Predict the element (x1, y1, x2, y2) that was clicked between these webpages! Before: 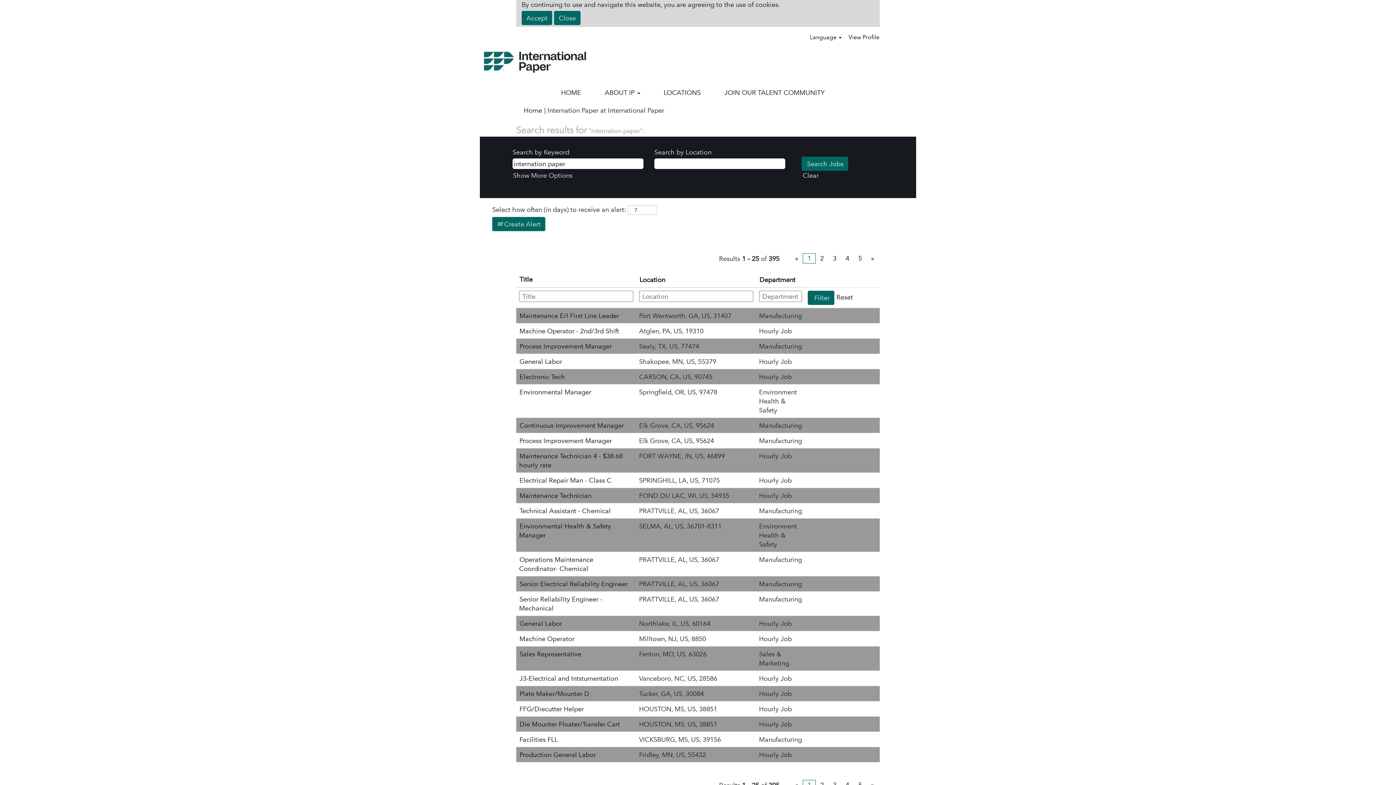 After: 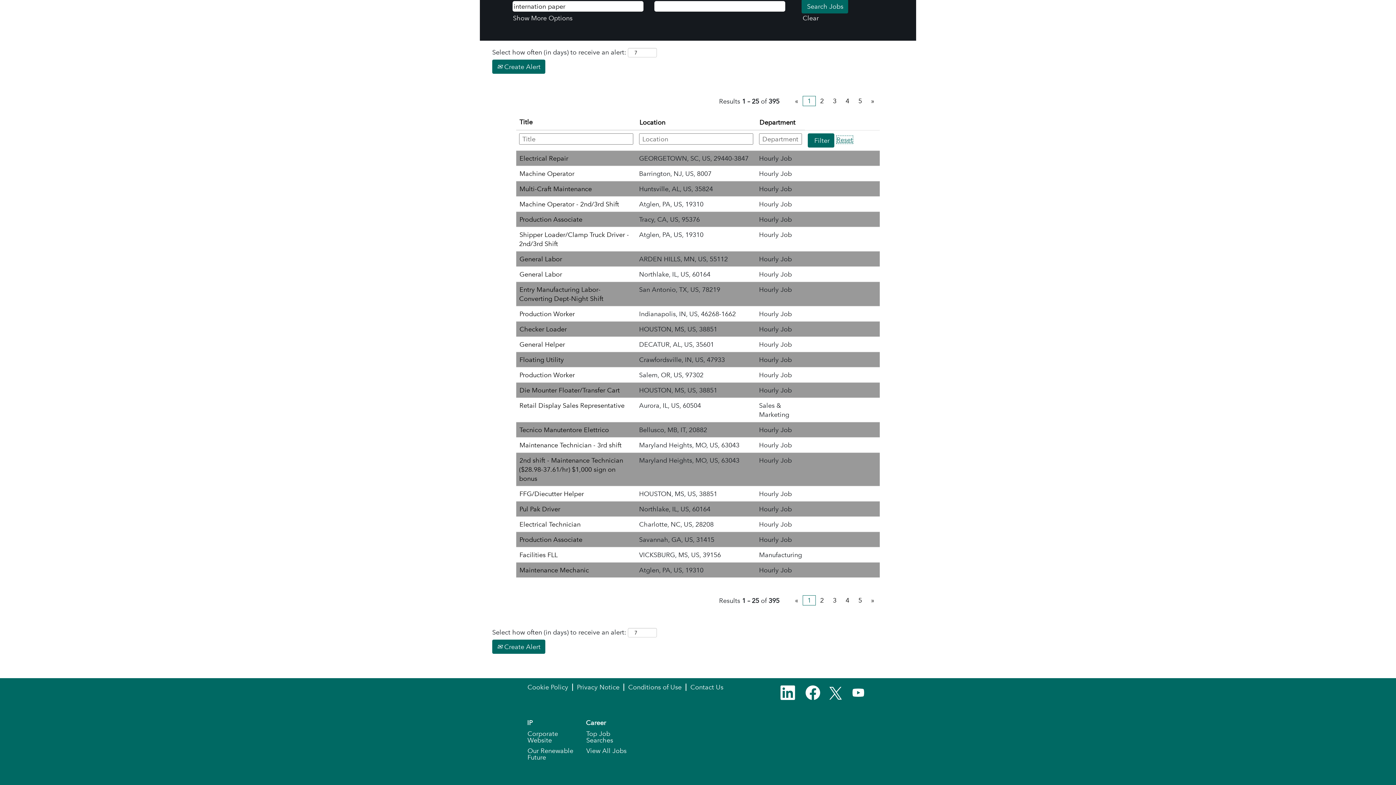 Action: bbox: (836, 292, 853, 301) label: Reset